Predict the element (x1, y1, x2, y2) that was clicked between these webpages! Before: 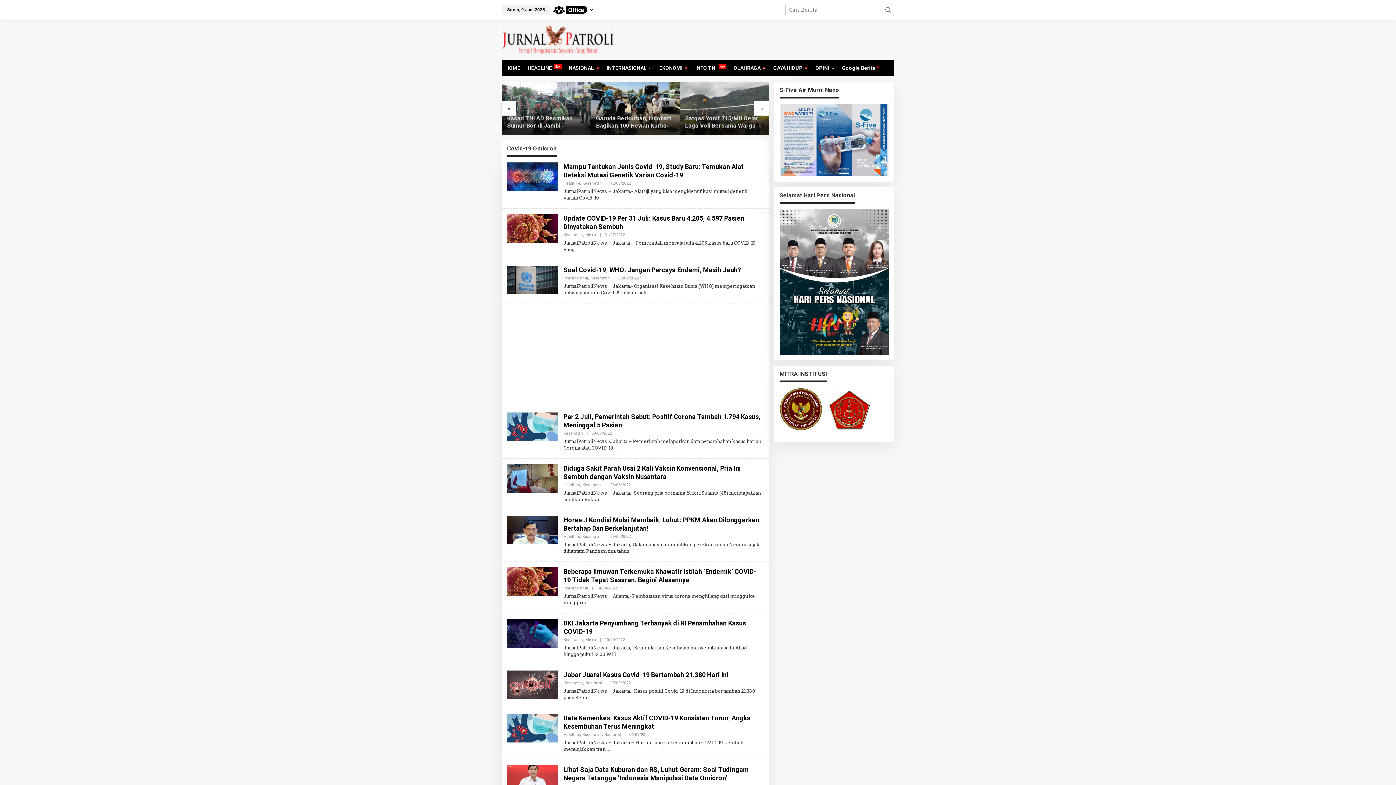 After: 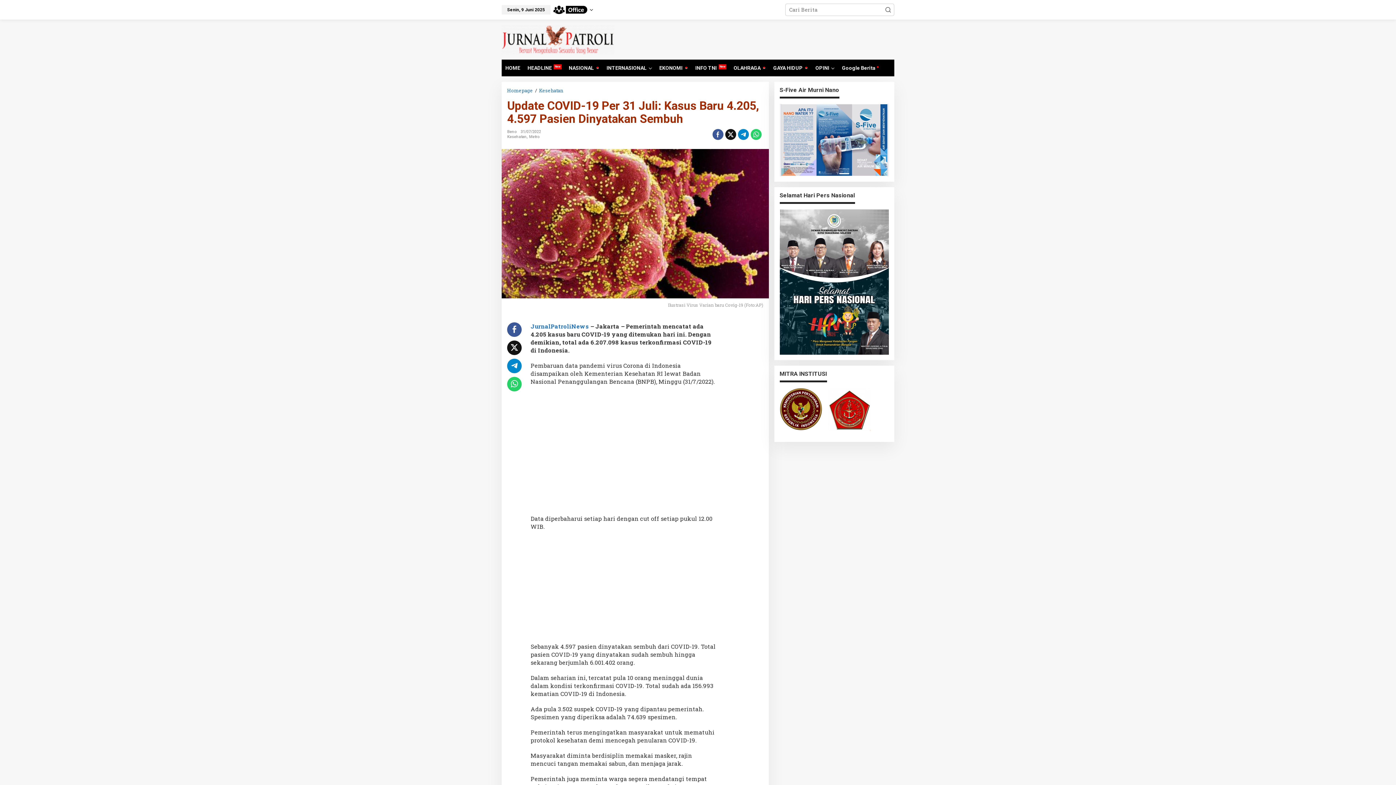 Action: bbox: (507, 224, 558, 231)